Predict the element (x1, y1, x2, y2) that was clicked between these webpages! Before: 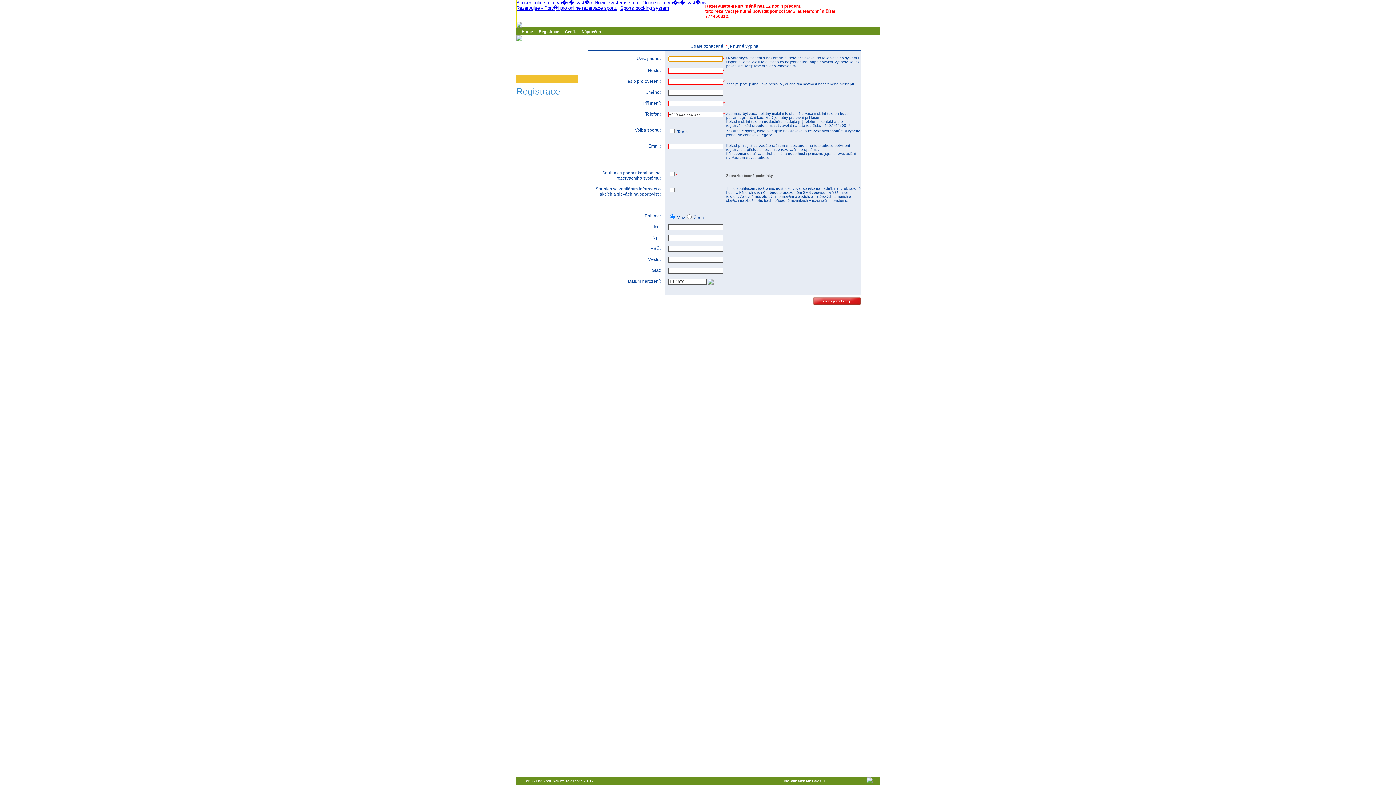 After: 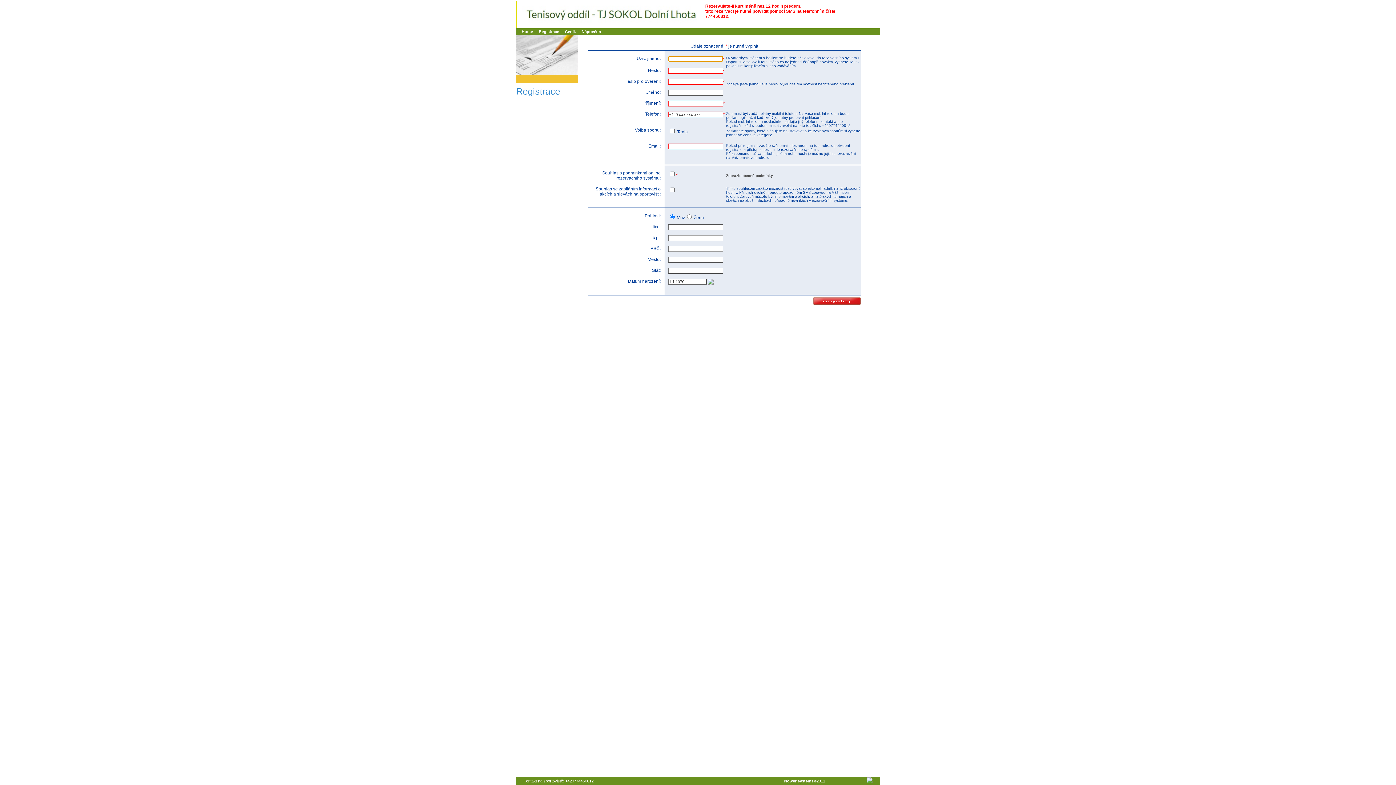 Action: label: Registrace bbox: (533, 27, 559, 35)